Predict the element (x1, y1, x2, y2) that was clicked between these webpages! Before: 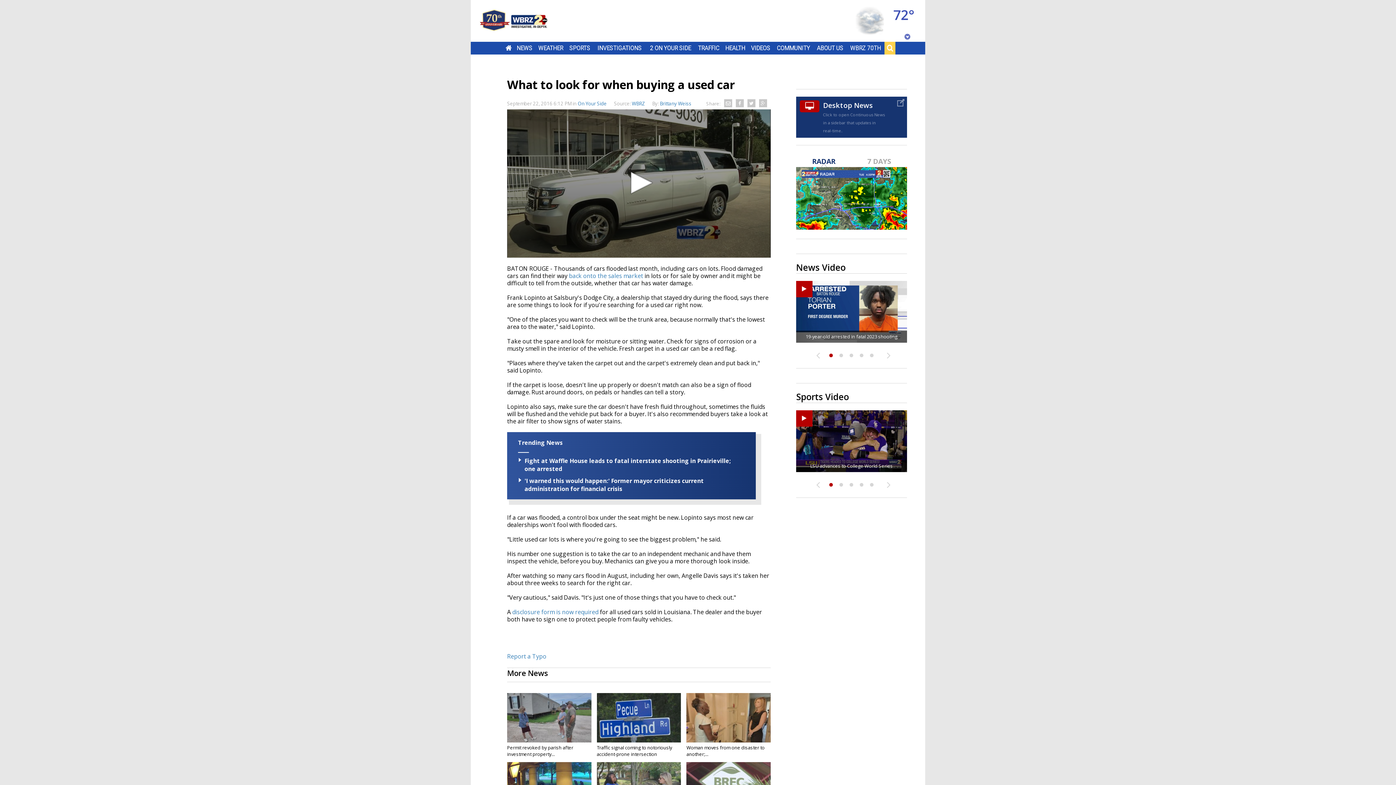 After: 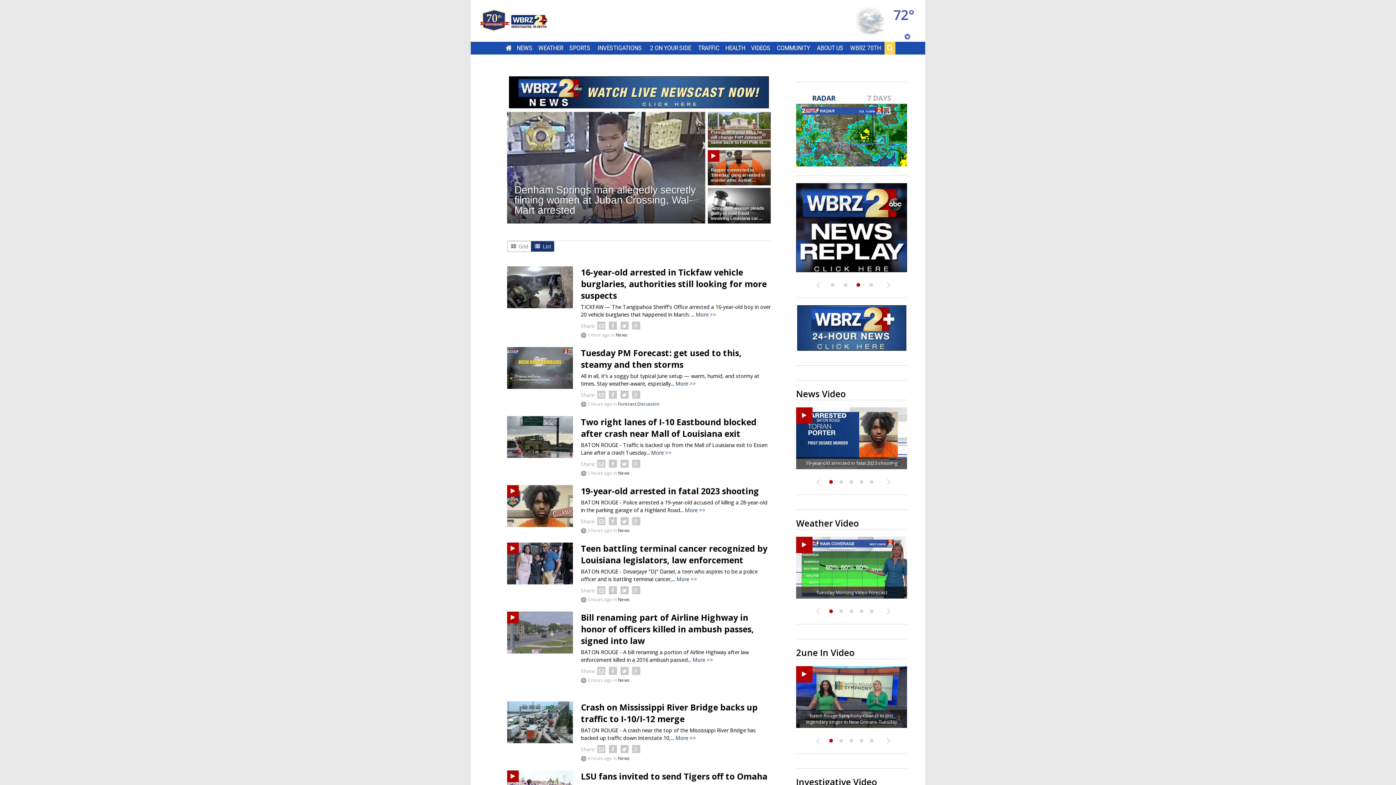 Action: bbox: (505, 44, 512, 51) label: HOME